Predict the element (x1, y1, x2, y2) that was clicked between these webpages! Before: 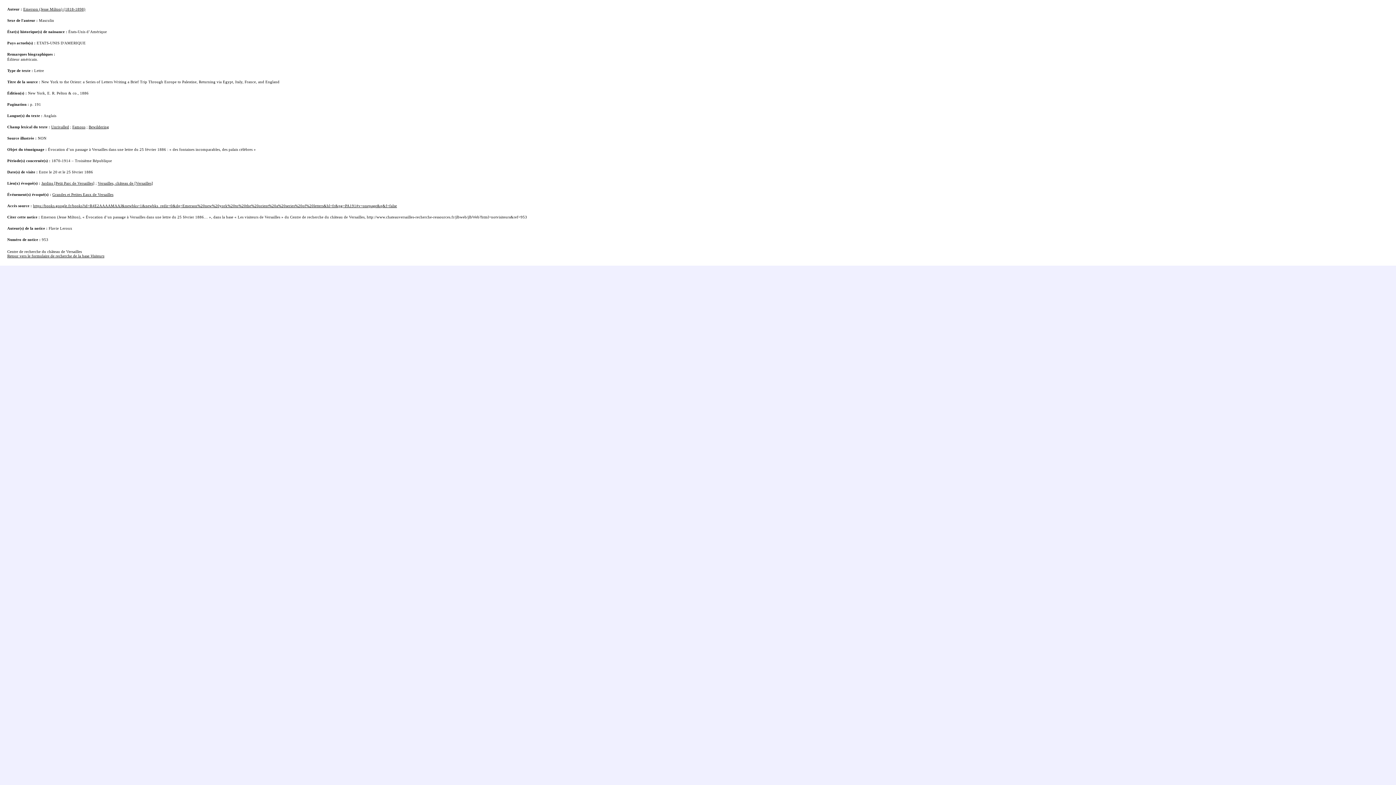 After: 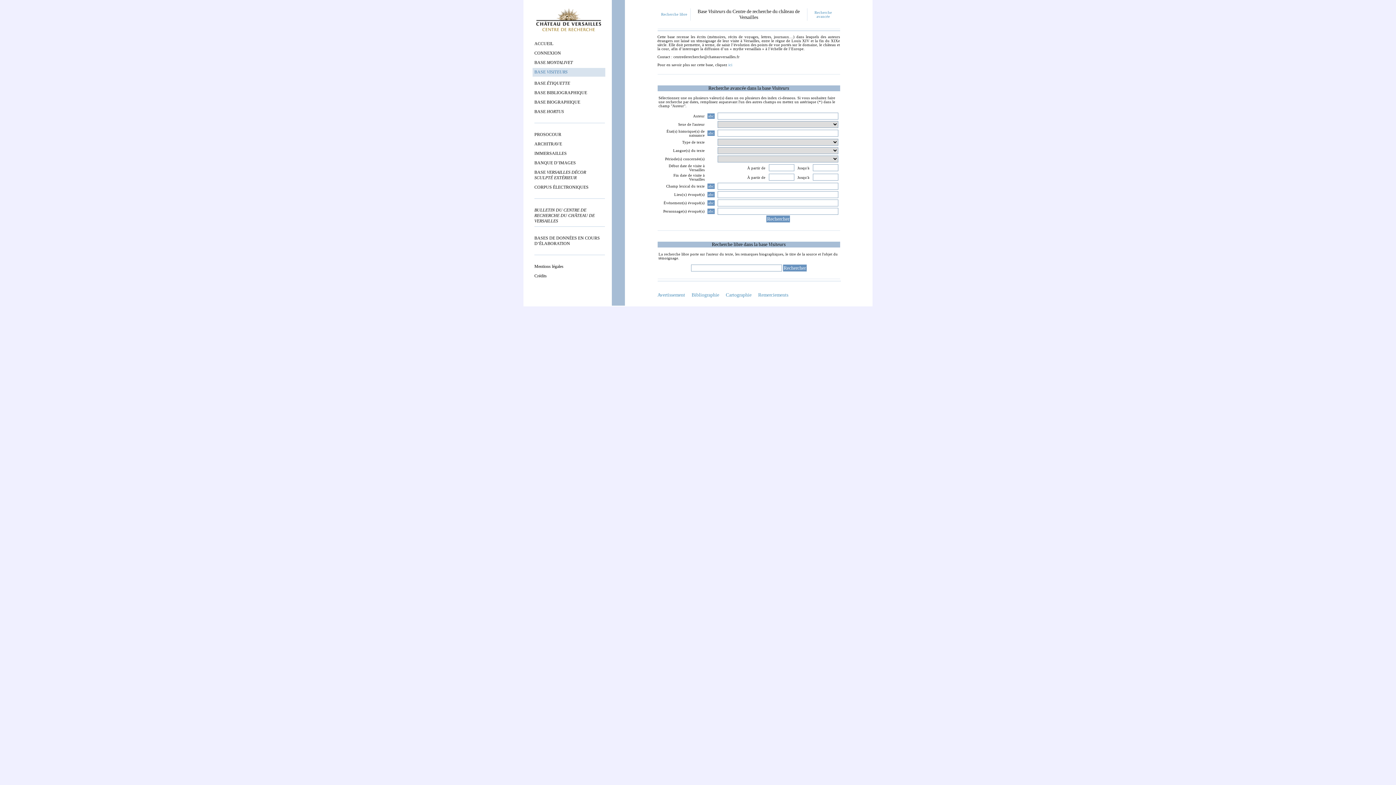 Action: label: Centre de recherche du château de Versailles
Retour vers le formulaire de recherche de la base Visiteurs bbox: (7, 249, 104, 258)